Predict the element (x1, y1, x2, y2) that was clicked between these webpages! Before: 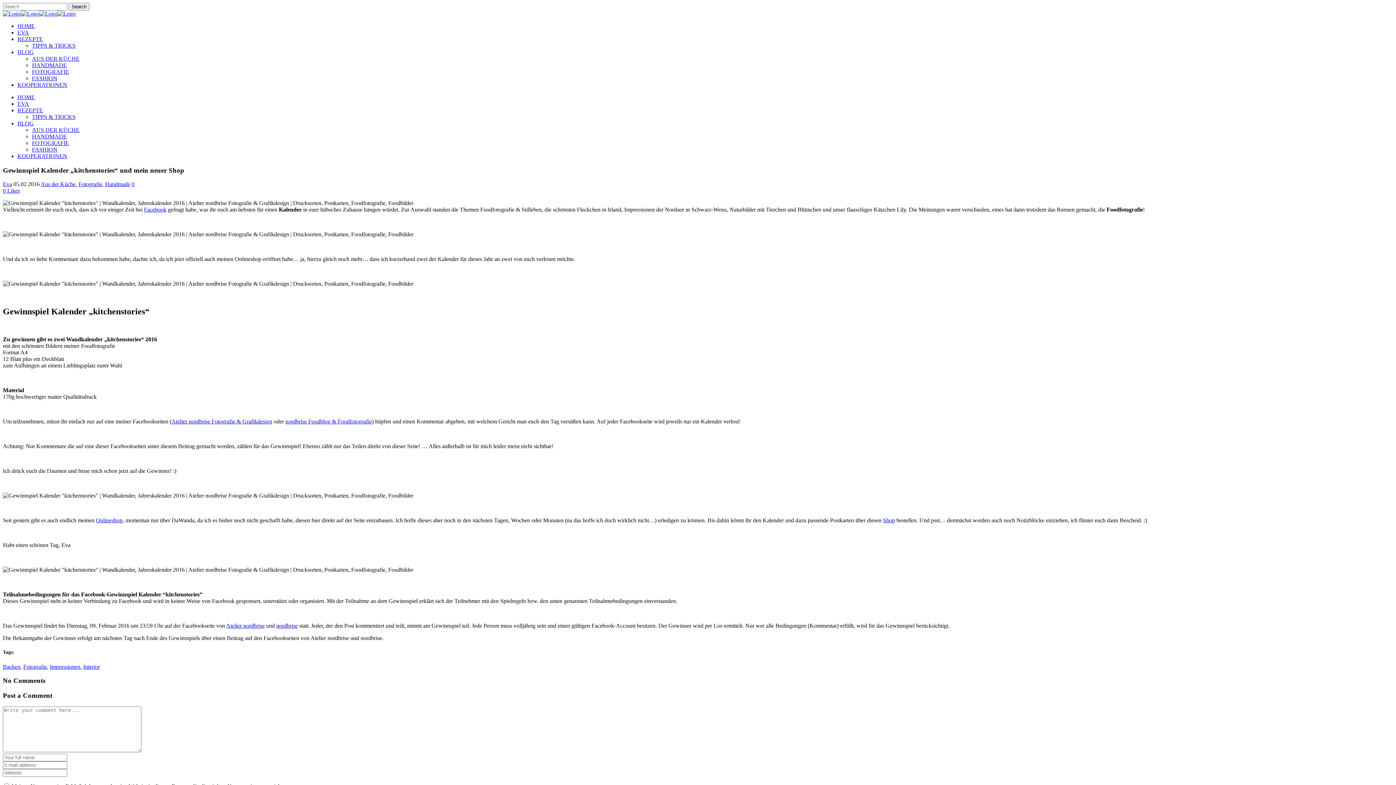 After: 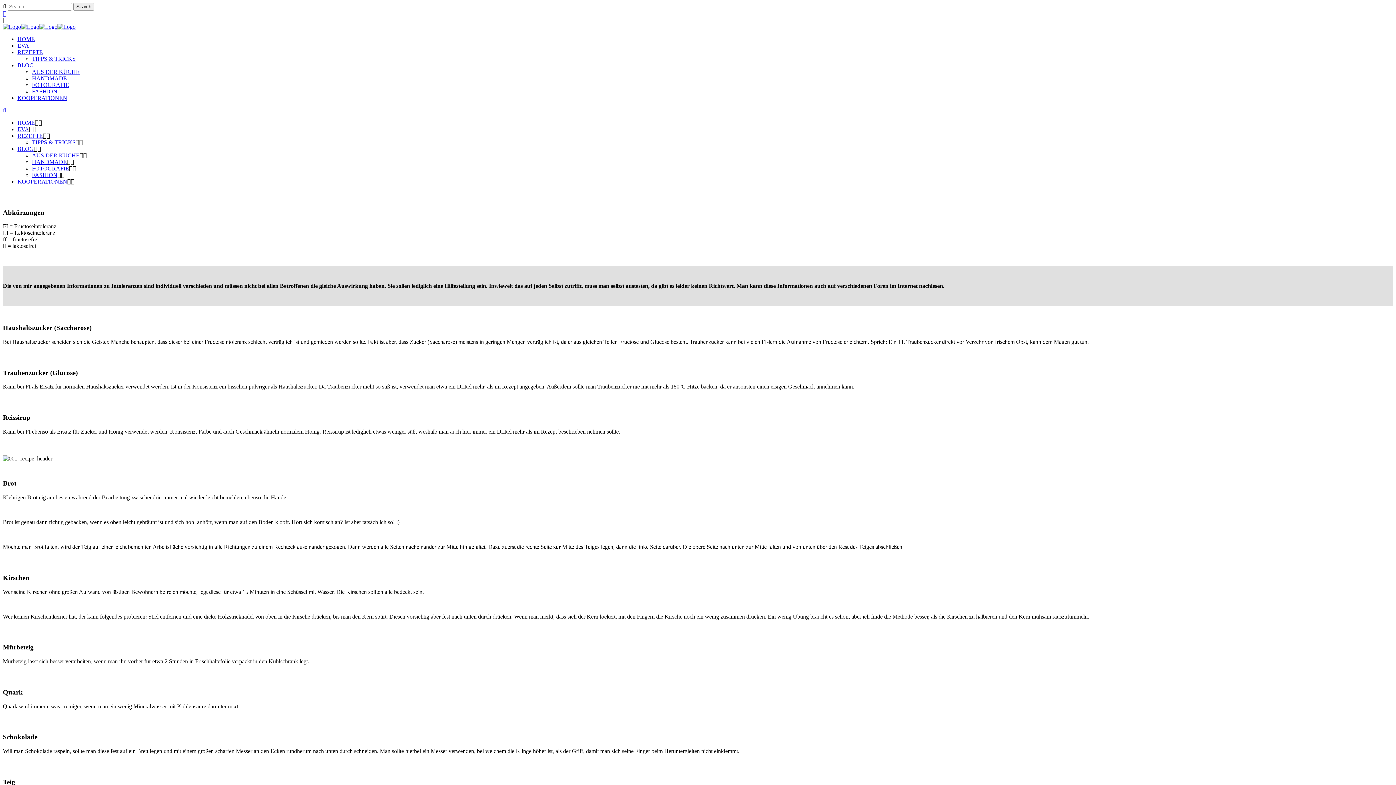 Action: bbox: (32, 113, 75, 120) label: TIPPS & TRICKS